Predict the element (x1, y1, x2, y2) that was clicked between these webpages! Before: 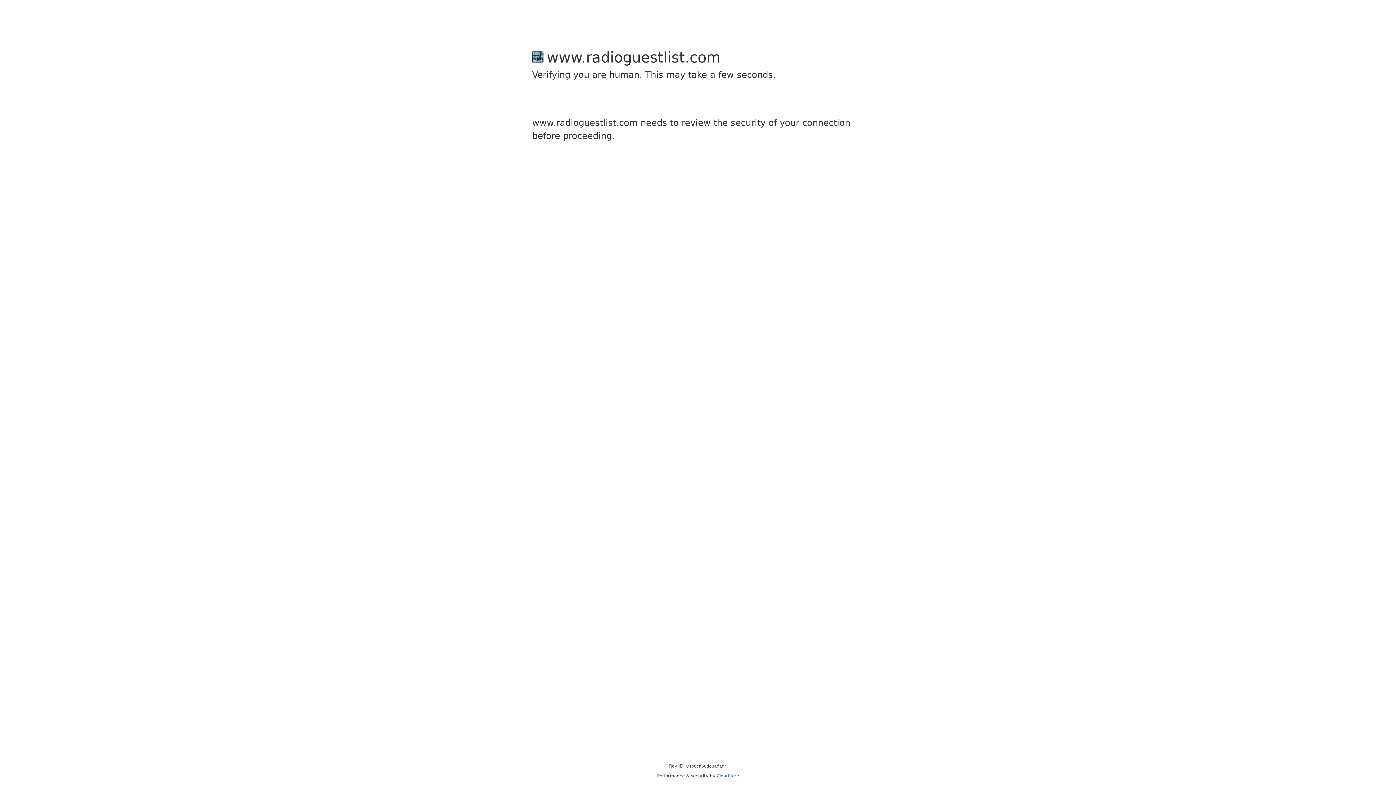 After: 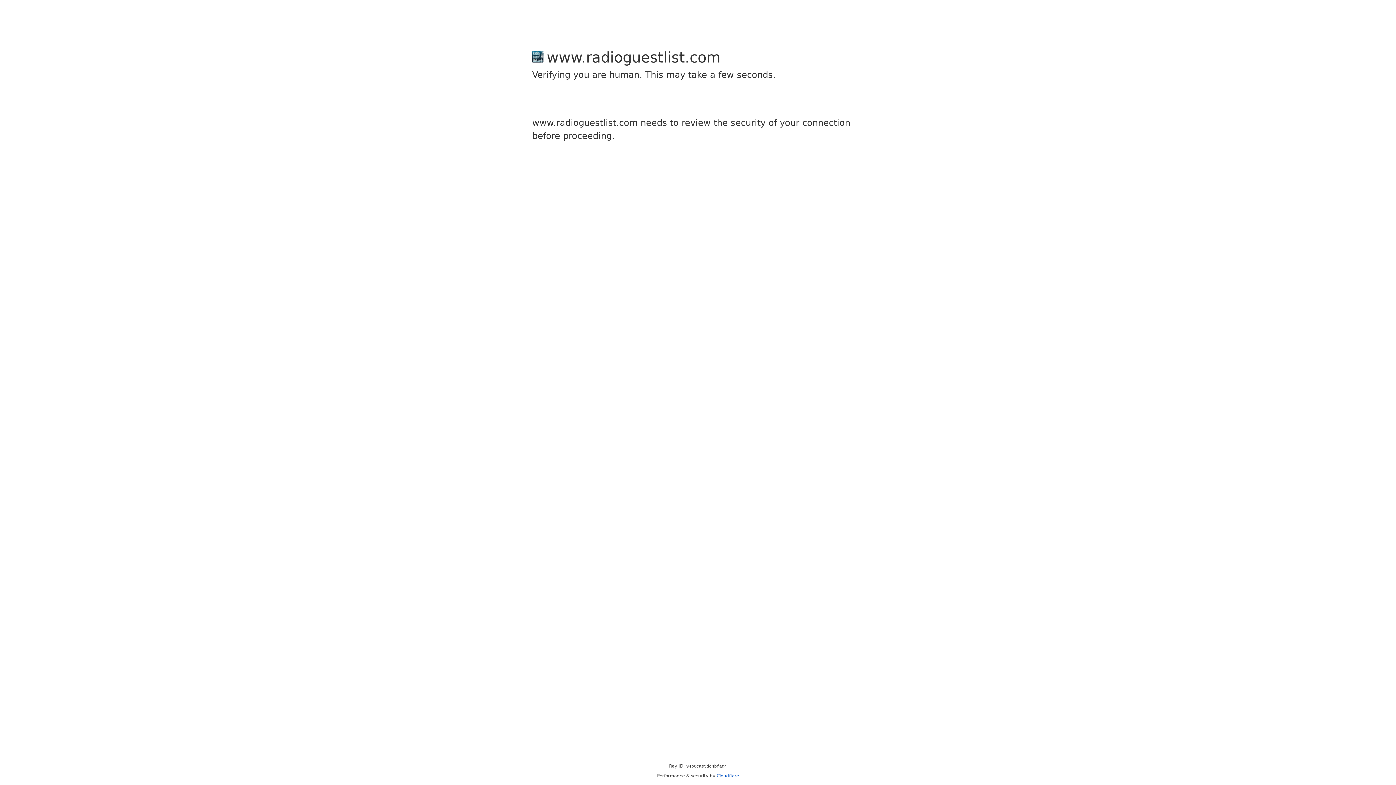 Action: bbox: (716, 773, 739, 778) label: Cloudflare